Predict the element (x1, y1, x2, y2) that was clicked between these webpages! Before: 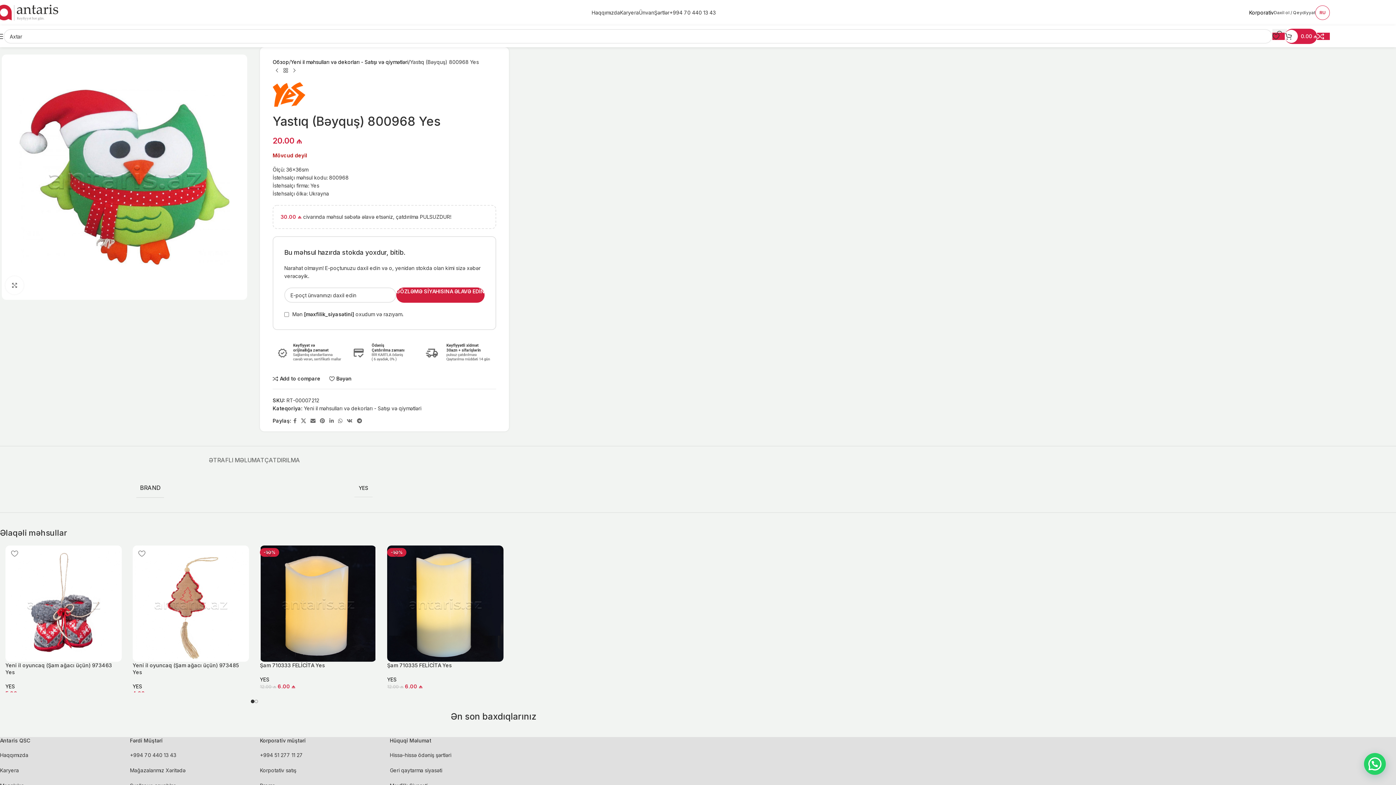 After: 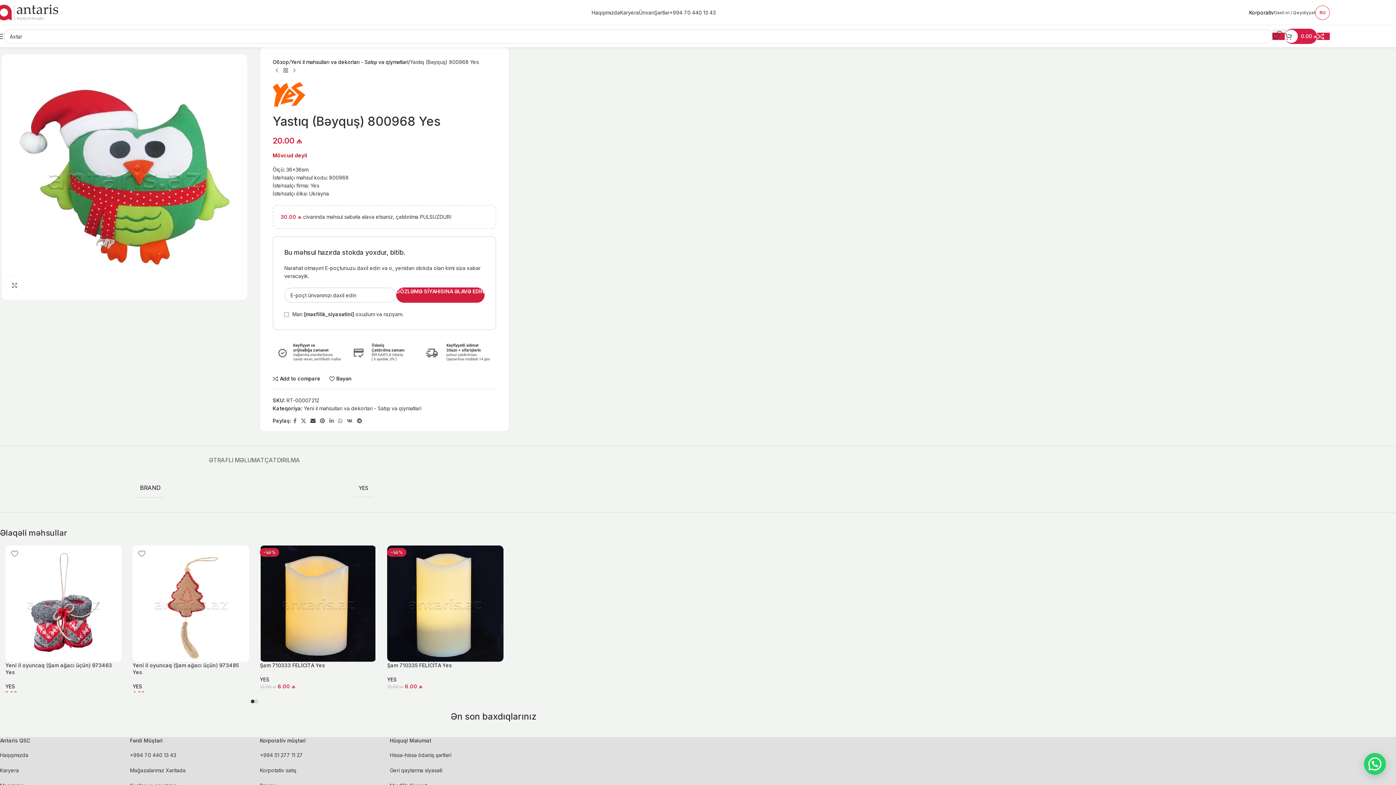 Action: label: Email social link bbox: (308, 416, 317, 426)